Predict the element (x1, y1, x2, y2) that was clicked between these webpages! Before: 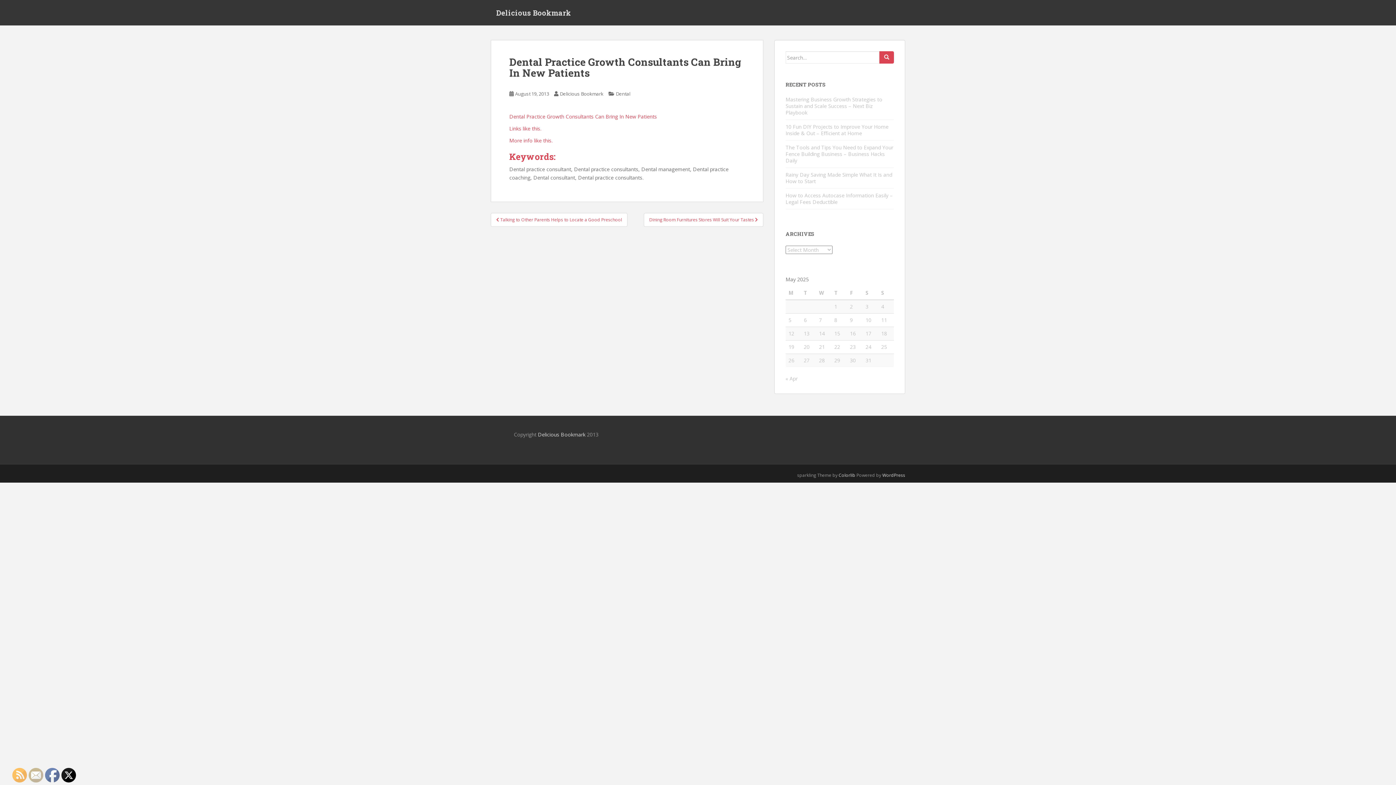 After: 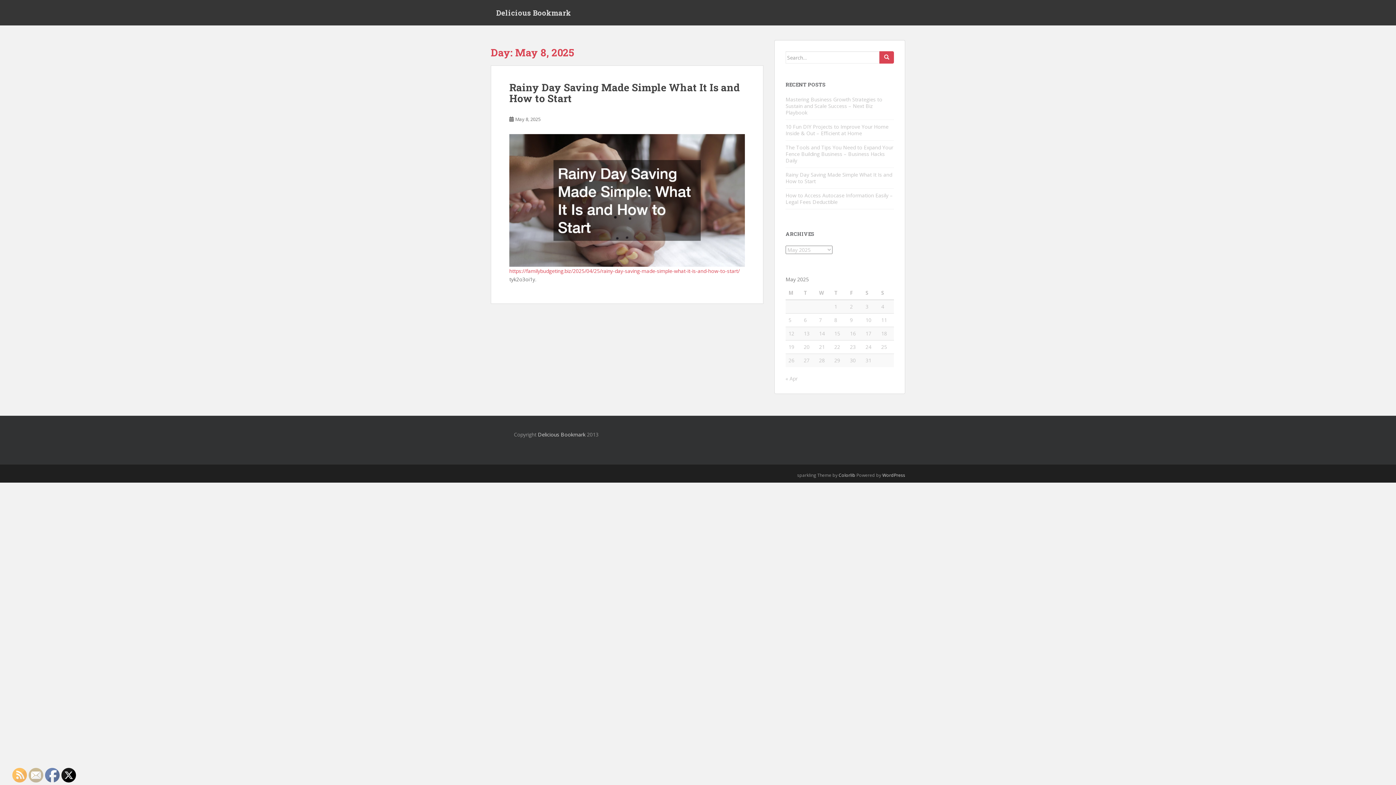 Action: label: Posts published on May 8, 2025 bbox: (834, 316, 837, 323)